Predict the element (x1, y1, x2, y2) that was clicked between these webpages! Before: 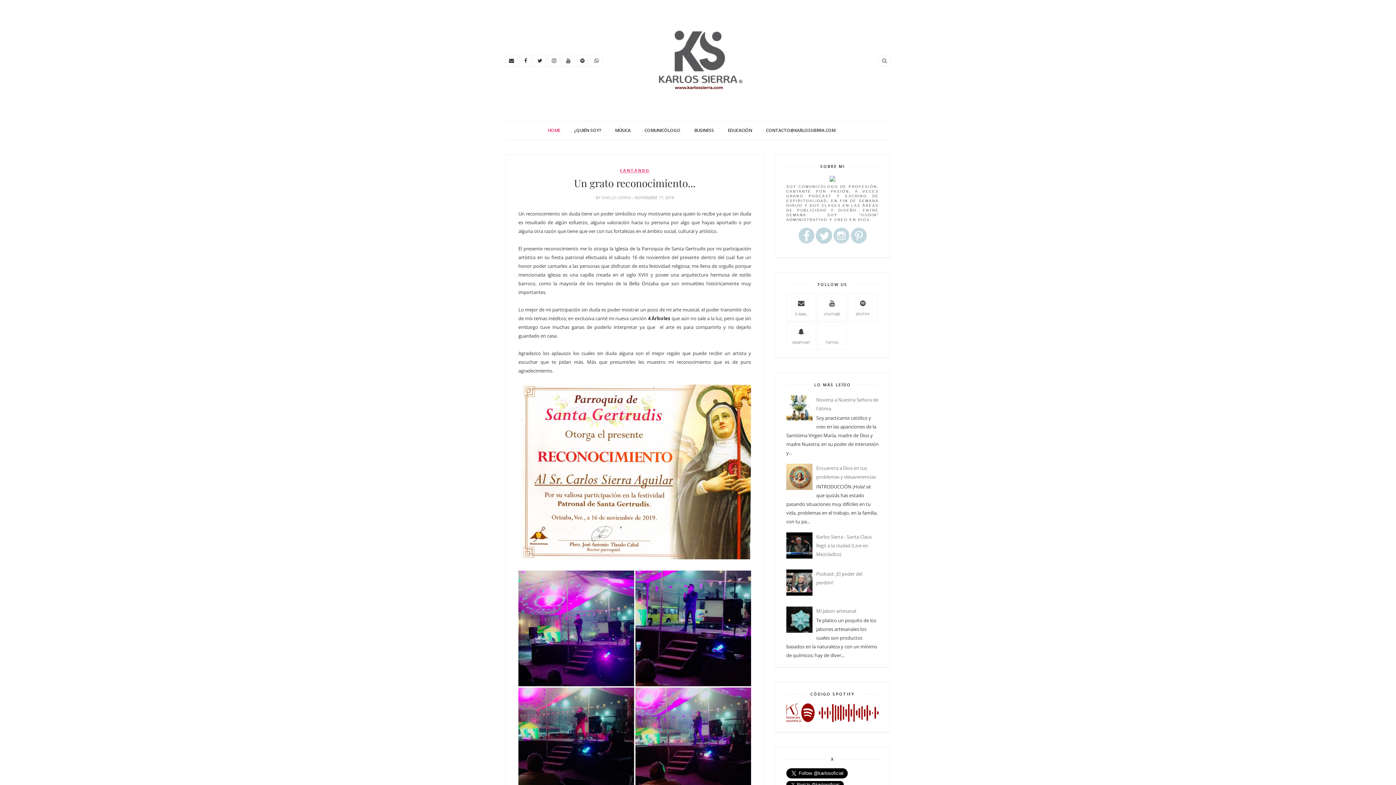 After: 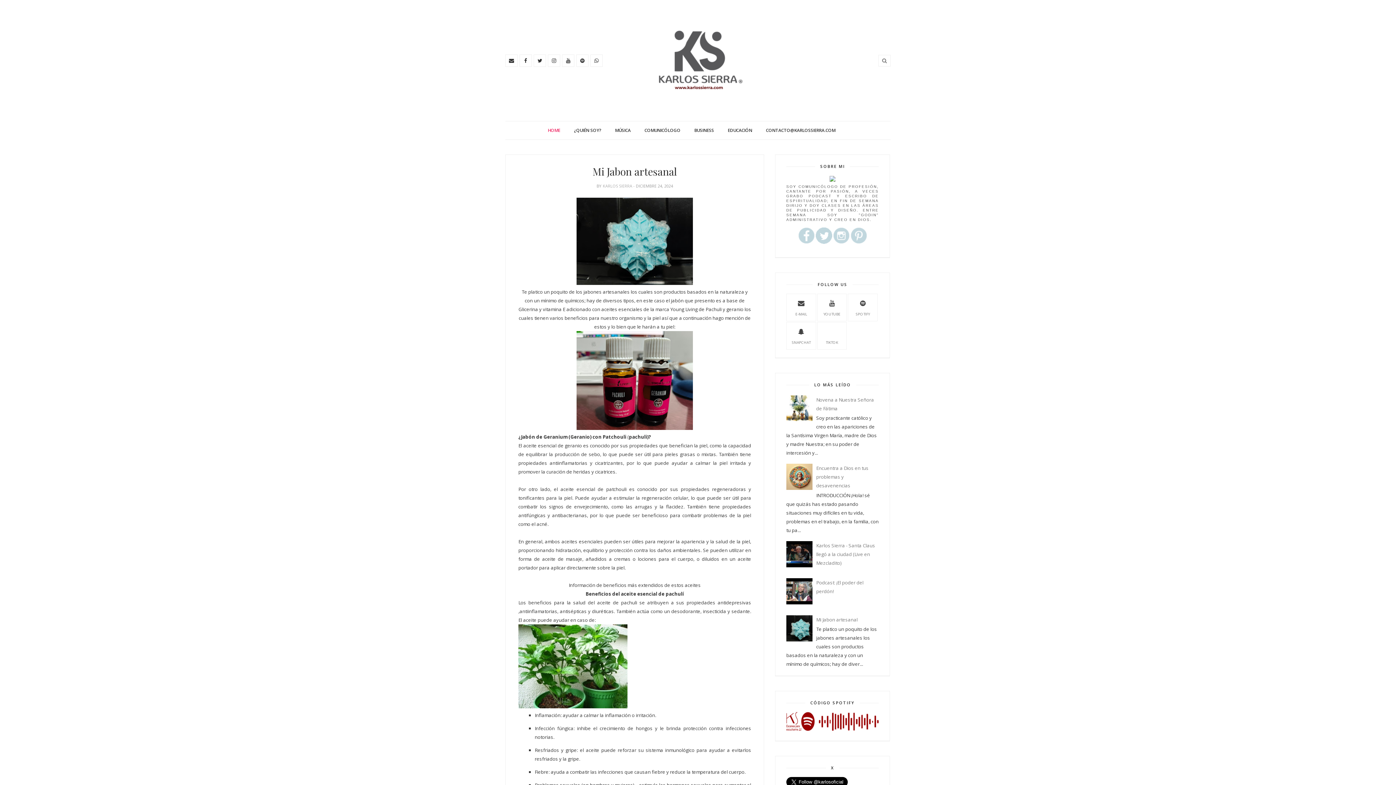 Action: bbox: (816, 607, 856, 614) label: Mi Jabon artesanal